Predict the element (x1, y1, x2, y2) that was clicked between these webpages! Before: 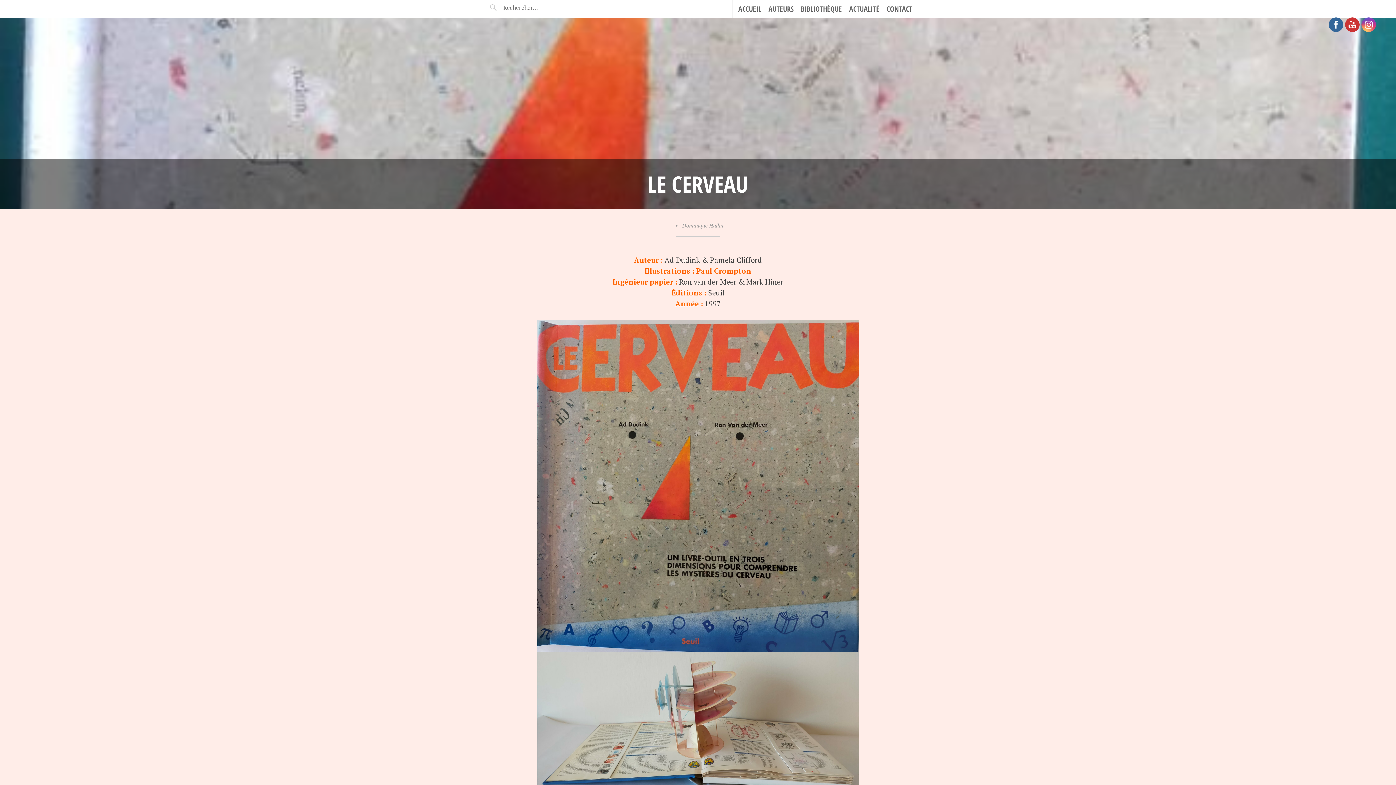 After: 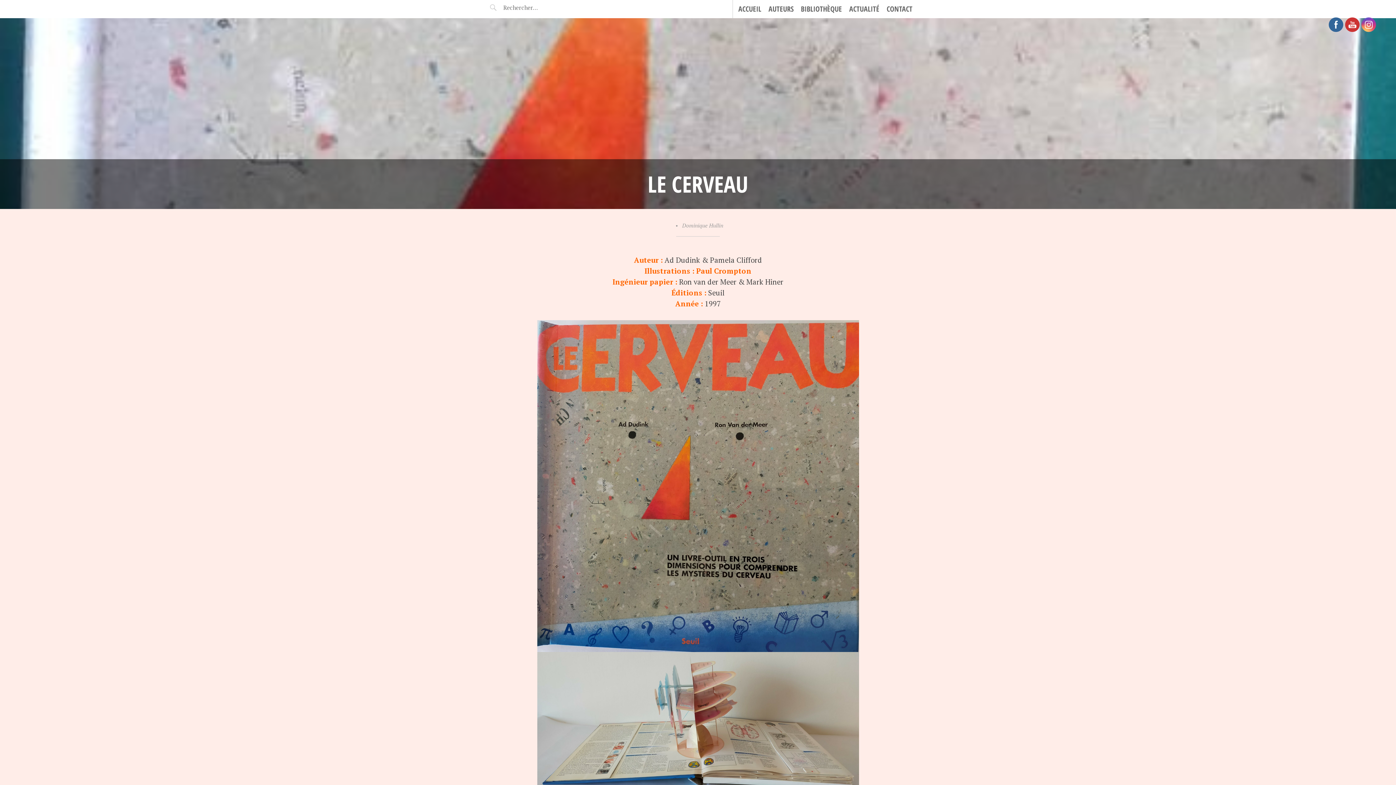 Action: bbox: (1345, 17, 1360, 32)